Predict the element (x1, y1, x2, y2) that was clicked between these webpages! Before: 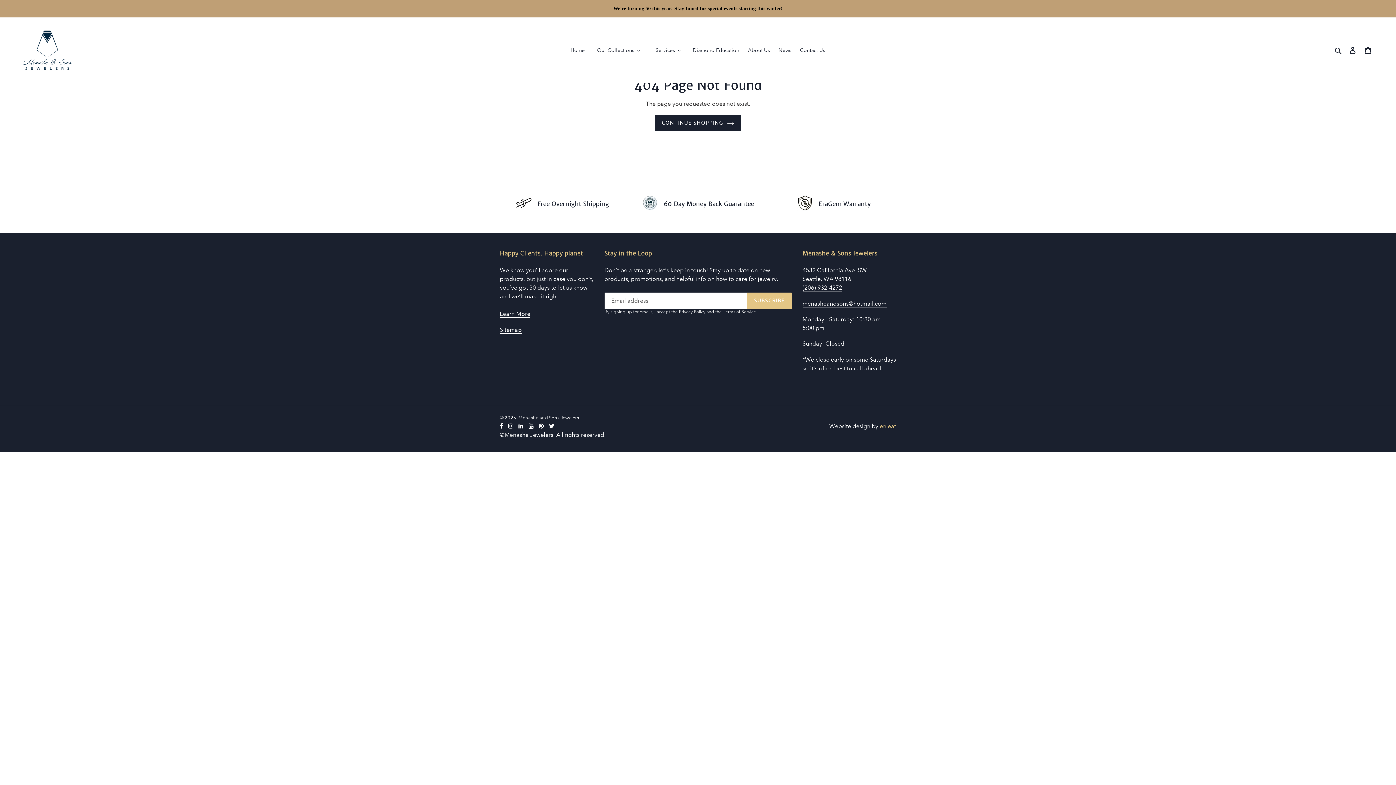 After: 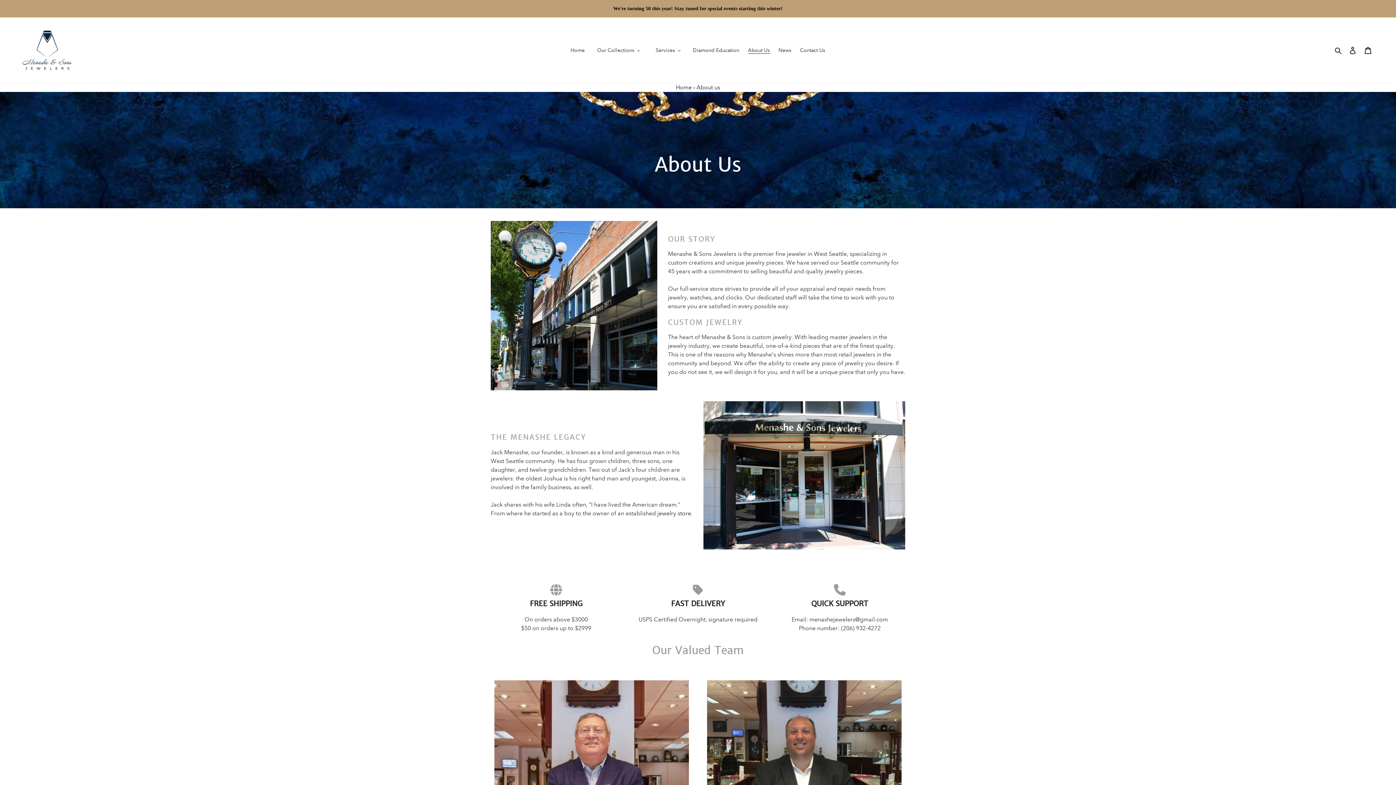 Action: label: About Us bbox: (744, 45, 773, 55)